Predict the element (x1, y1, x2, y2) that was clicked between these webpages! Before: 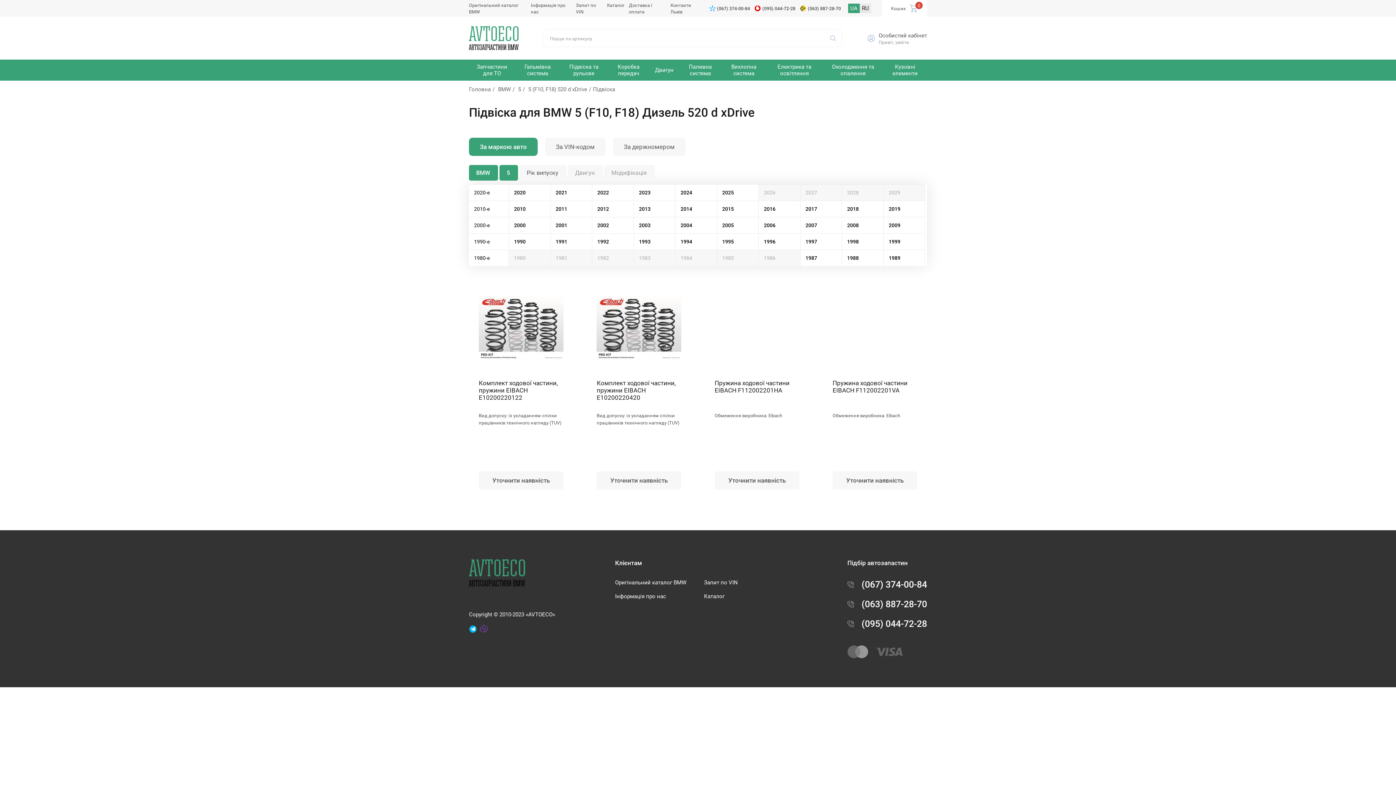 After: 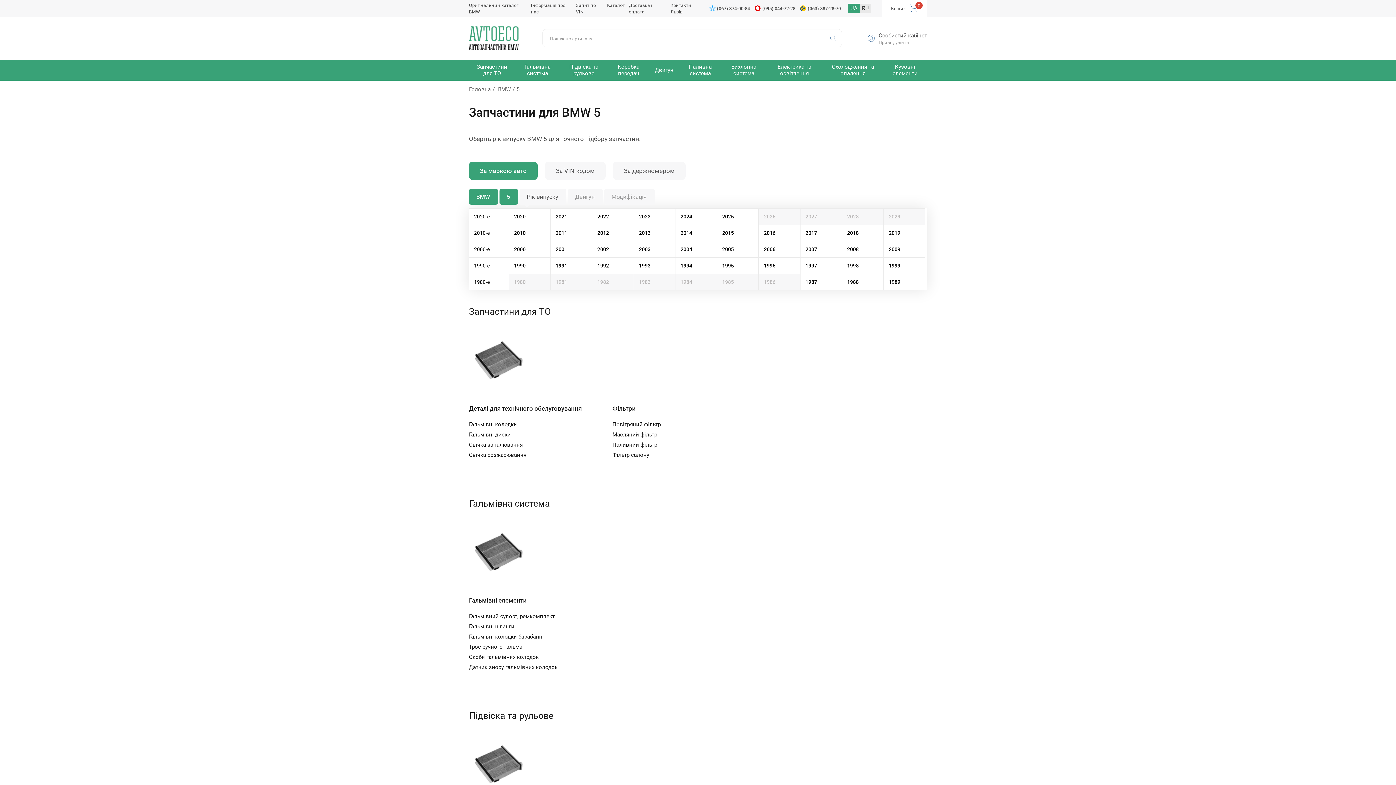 Action: bbox: (518, 86, 526, 92) label: 5